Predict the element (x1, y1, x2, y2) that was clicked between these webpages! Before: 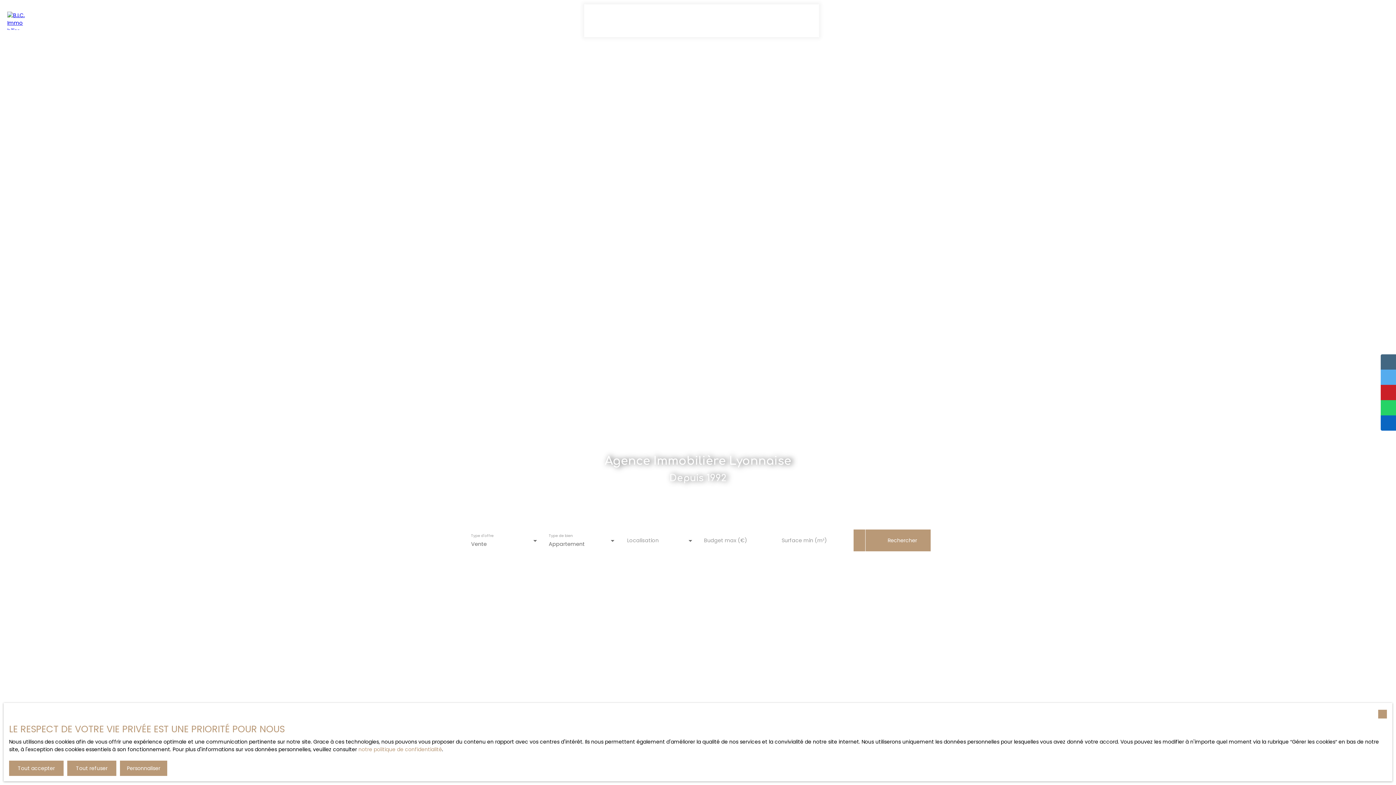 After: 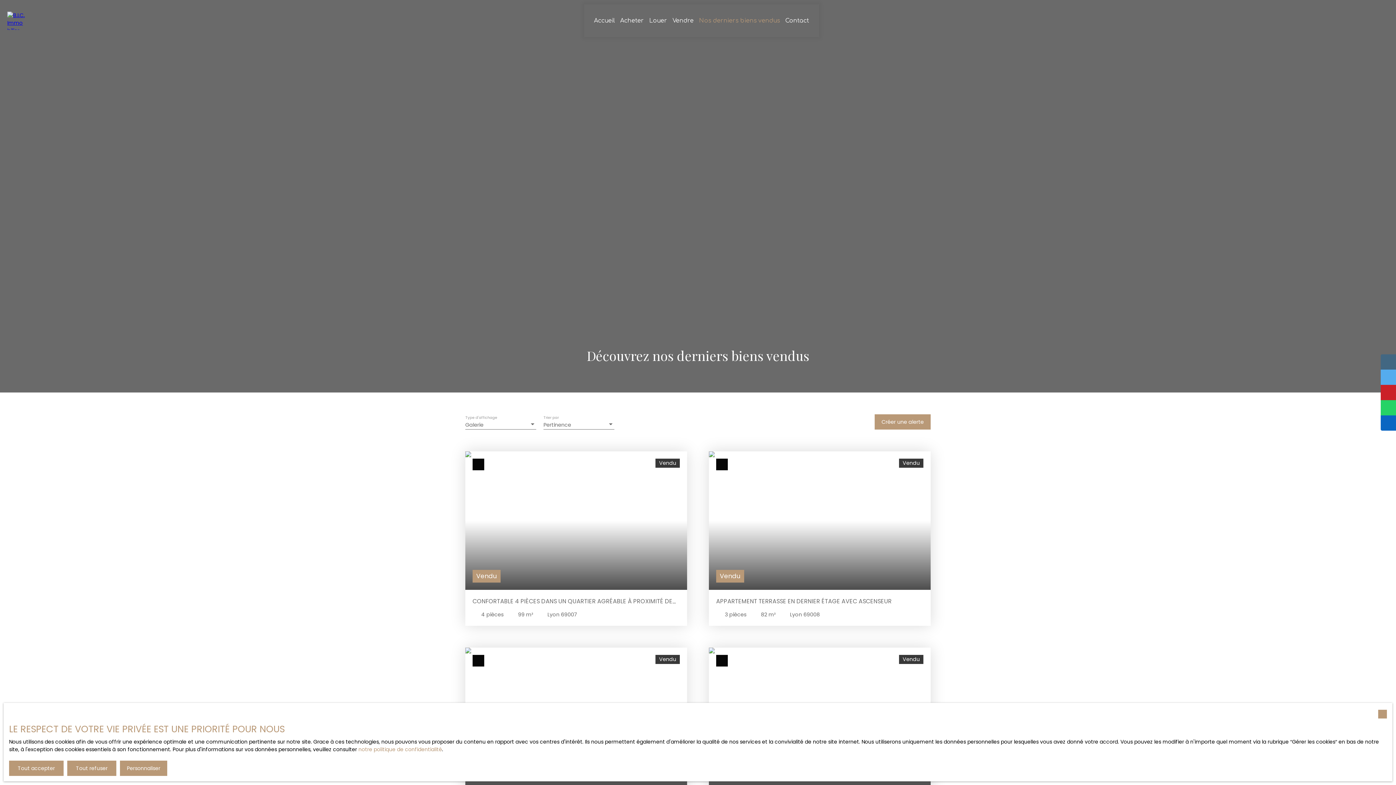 Action: bbox: (699, 14, 780, 26) label: Nos derniers biens vendus